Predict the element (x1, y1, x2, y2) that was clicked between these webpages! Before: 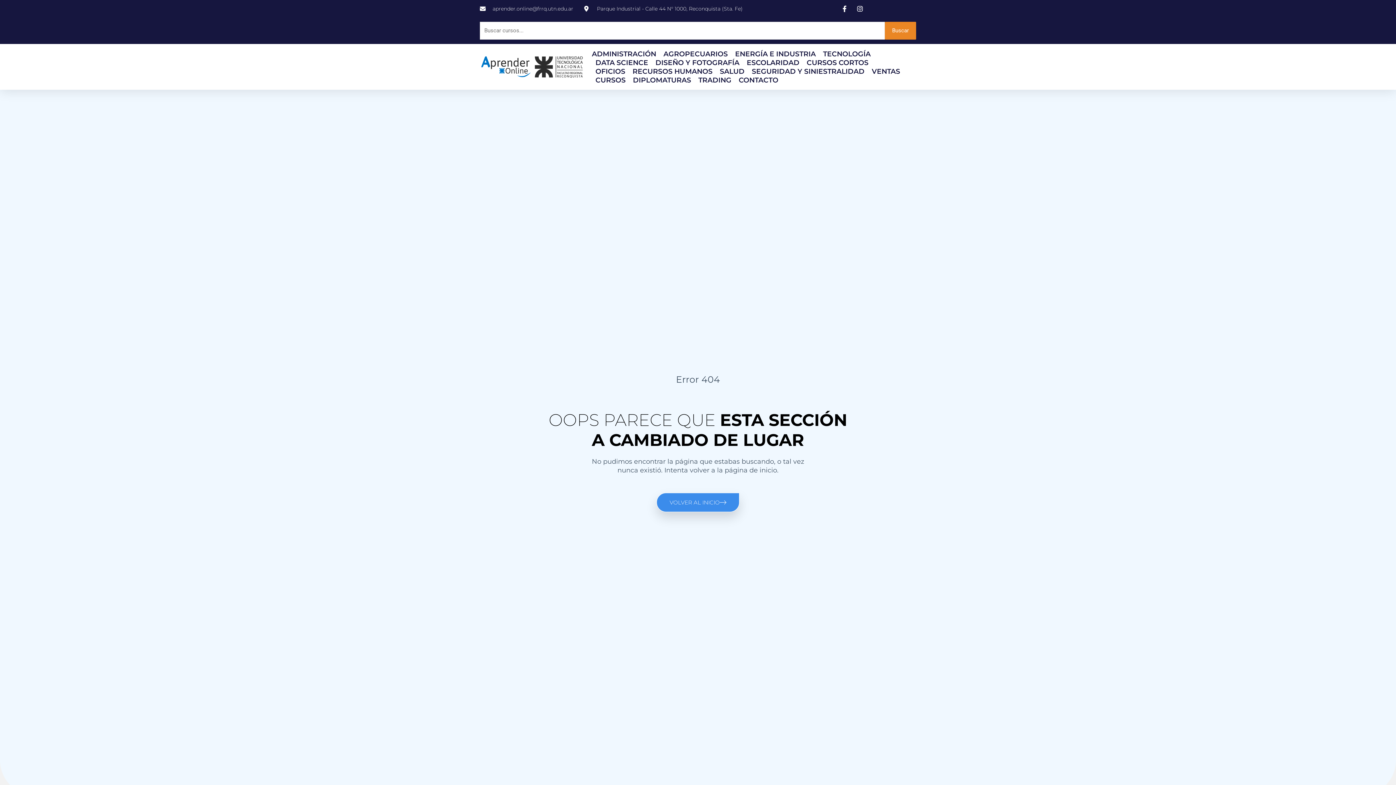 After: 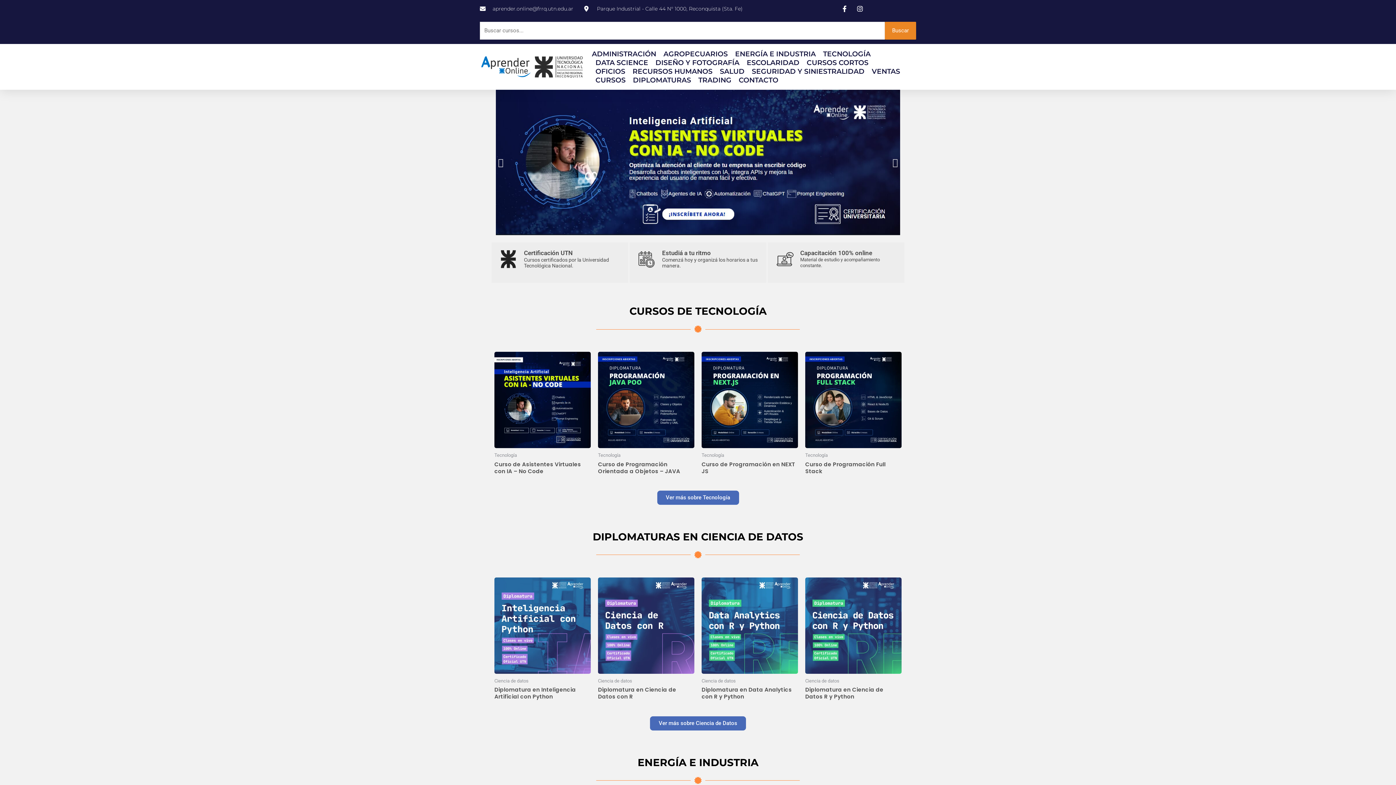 Action: bbox: (480, 55, 532, 78)